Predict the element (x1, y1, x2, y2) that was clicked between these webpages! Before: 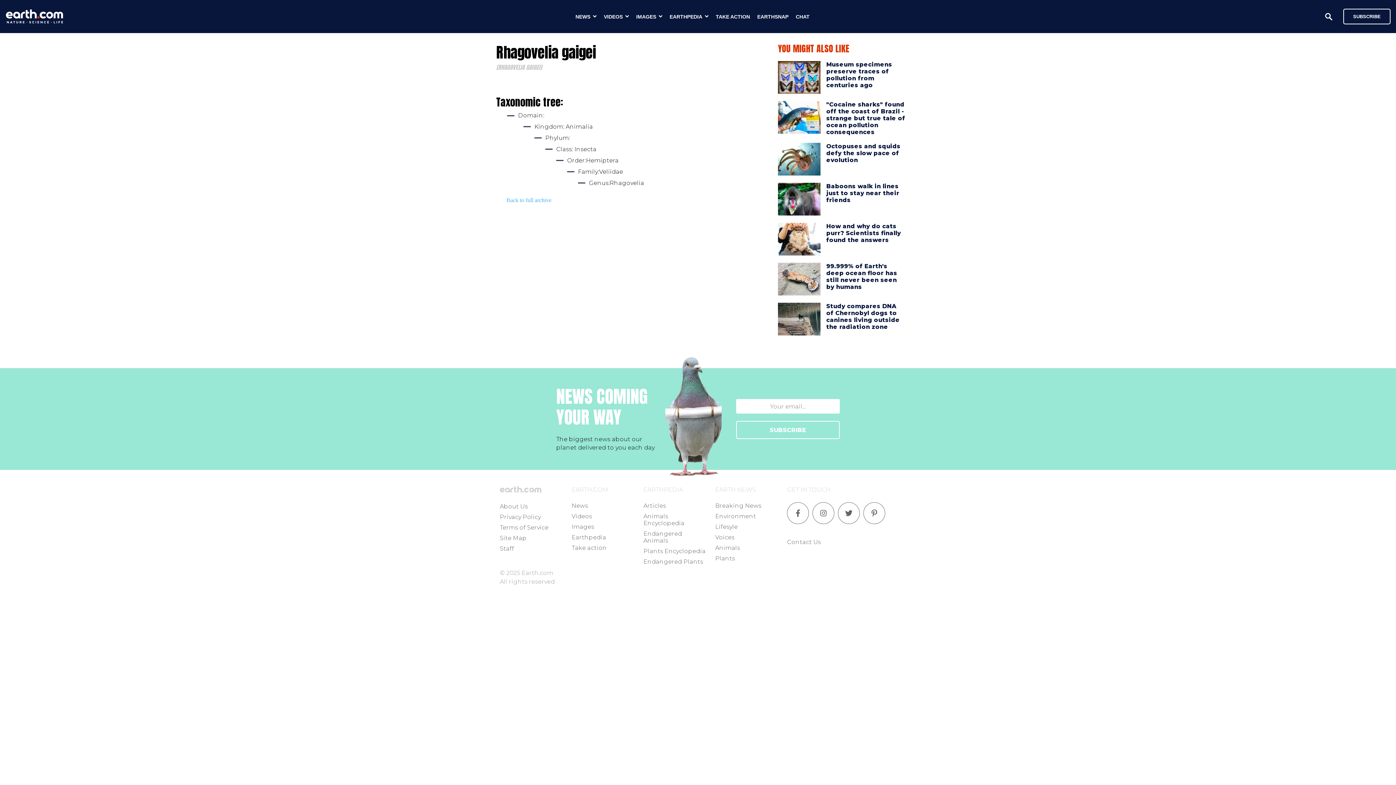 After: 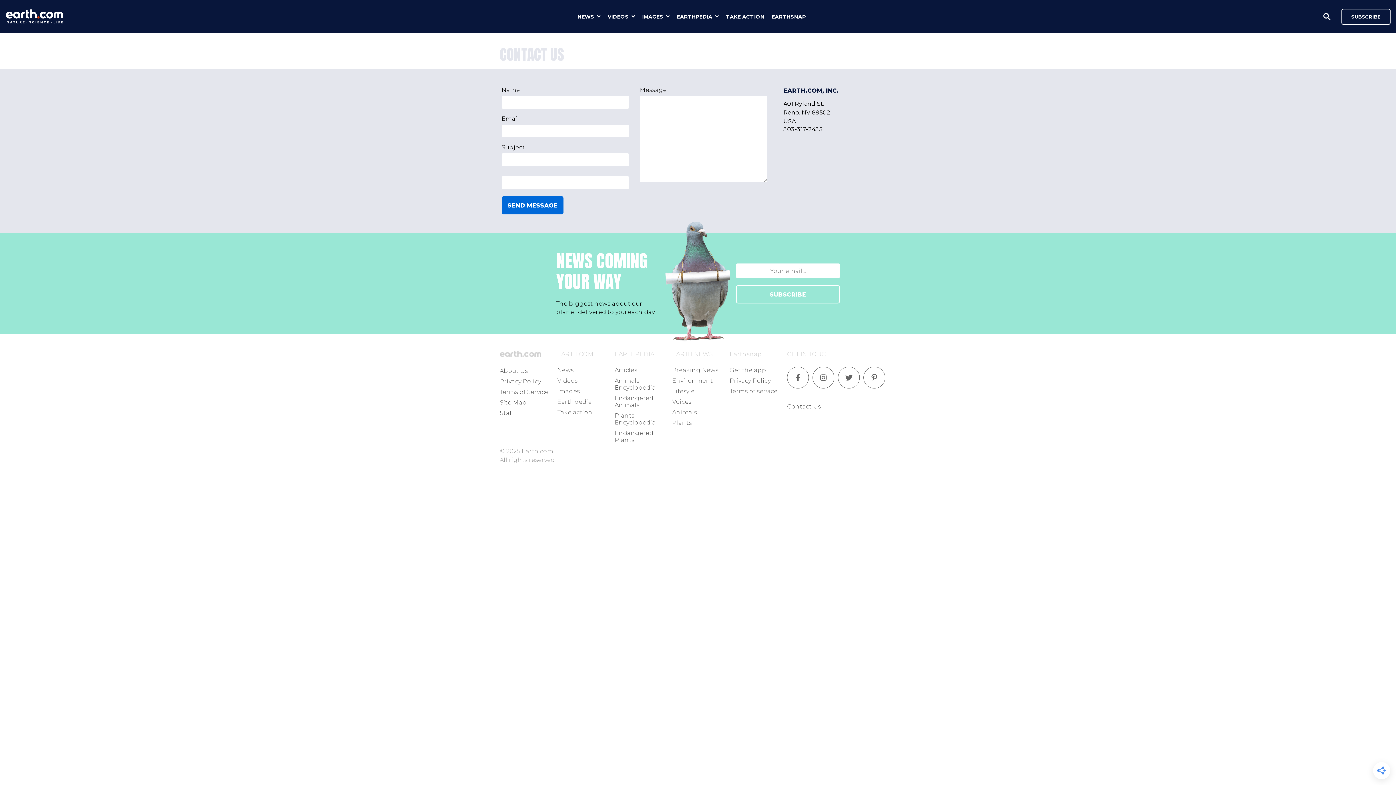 Action: label: Contact Us bbox: (787, 538, 821, 545)